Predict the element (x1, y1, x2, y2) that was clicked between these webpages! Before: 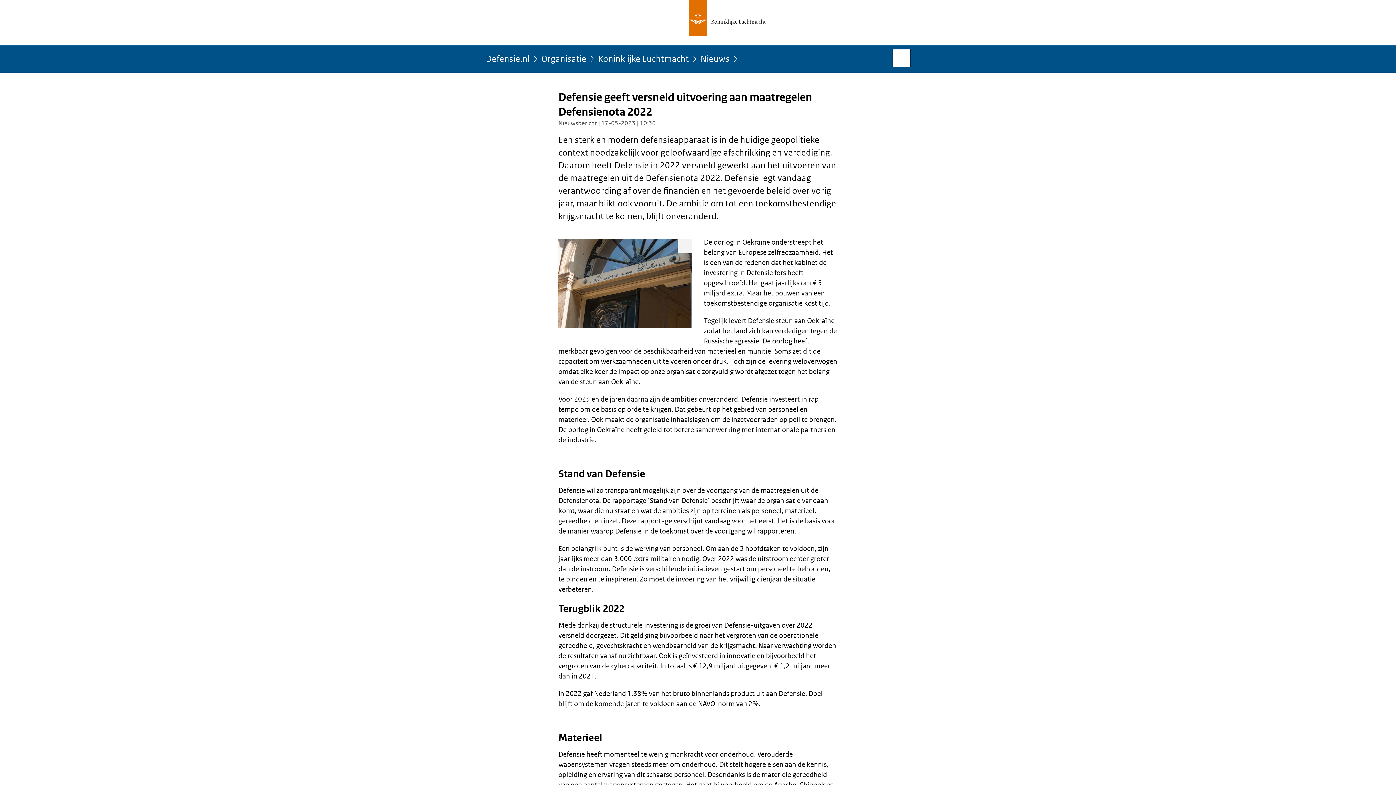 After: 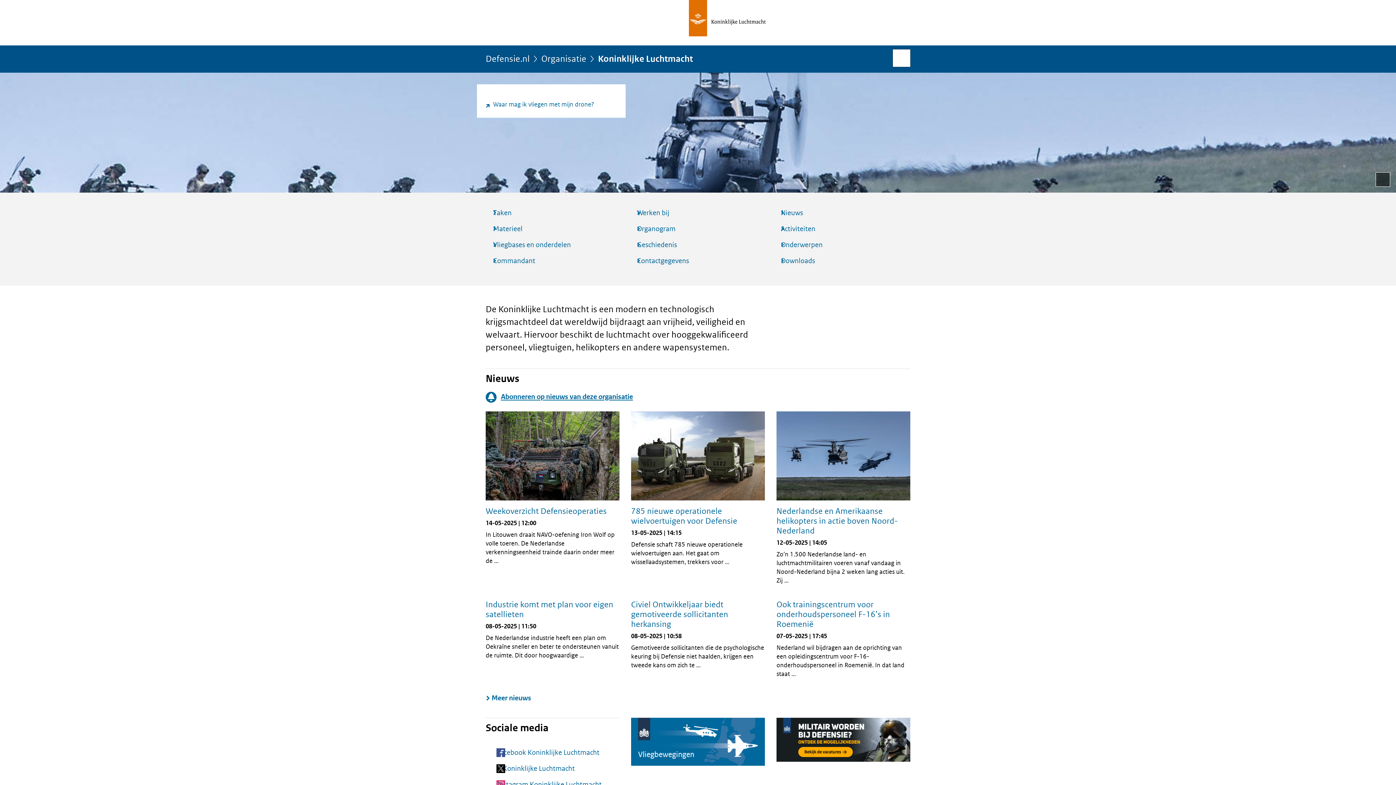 Action: label: Koninklijke Luchtmacht bbox: (598, 54, 689, 68)